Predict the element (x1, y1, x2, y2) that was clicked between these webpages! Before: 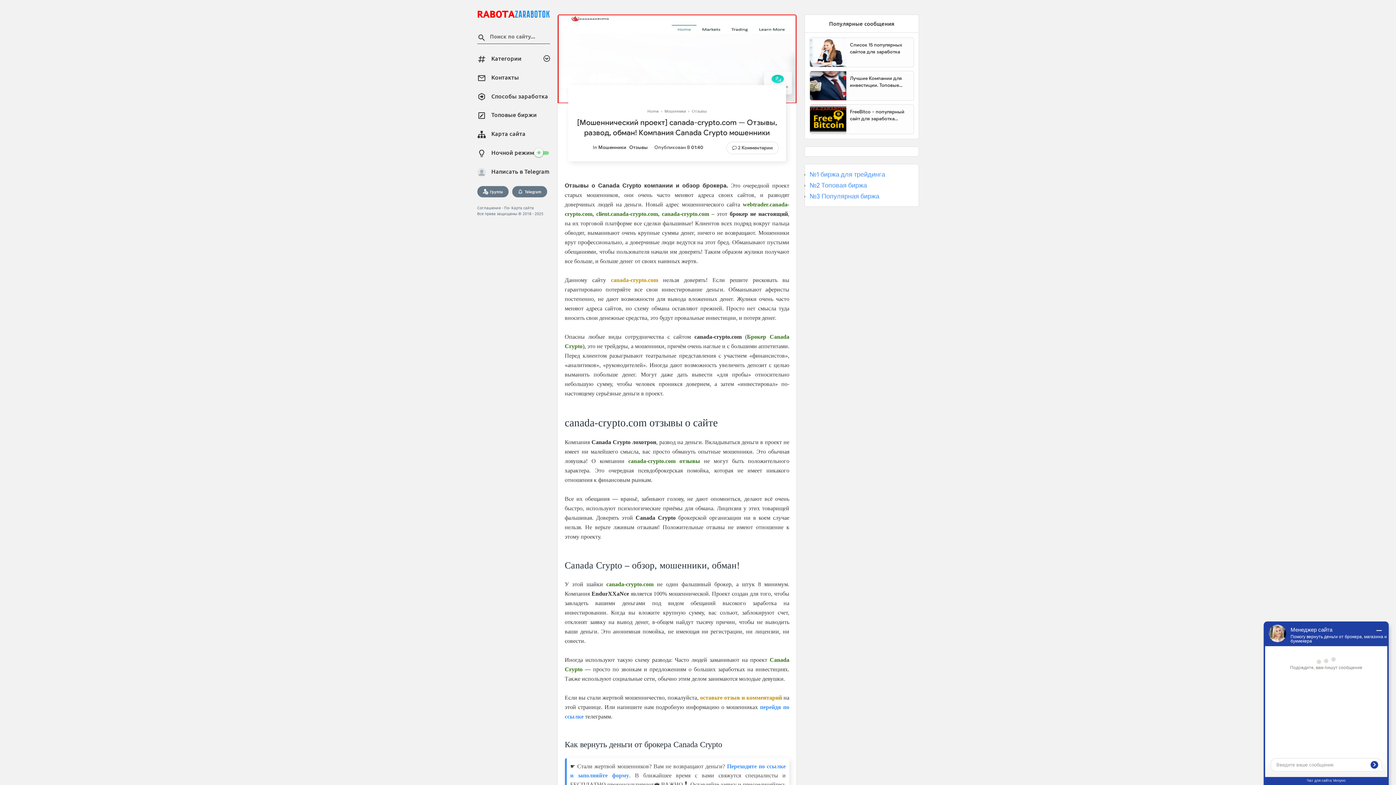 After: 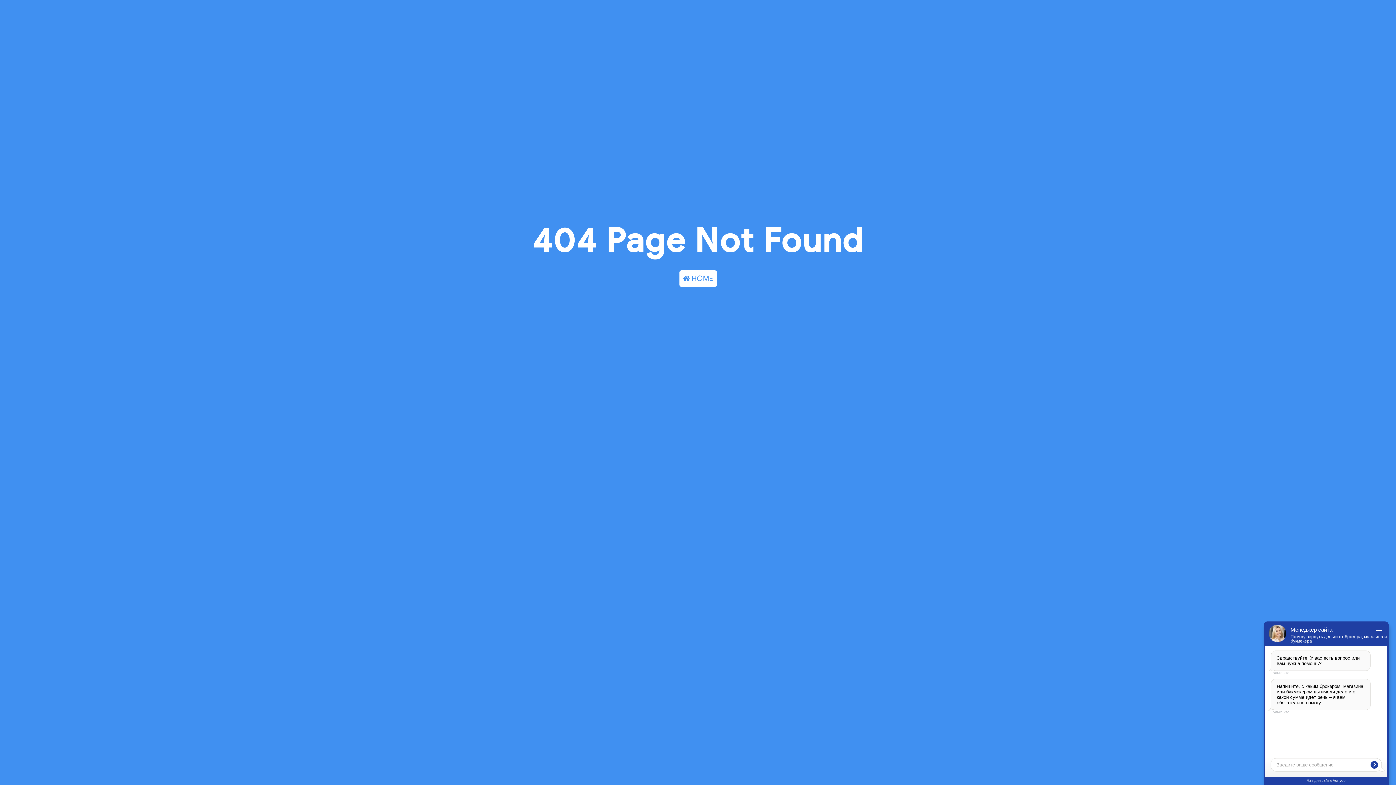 Action: label: По bbox: (504, 204, 509, 210)